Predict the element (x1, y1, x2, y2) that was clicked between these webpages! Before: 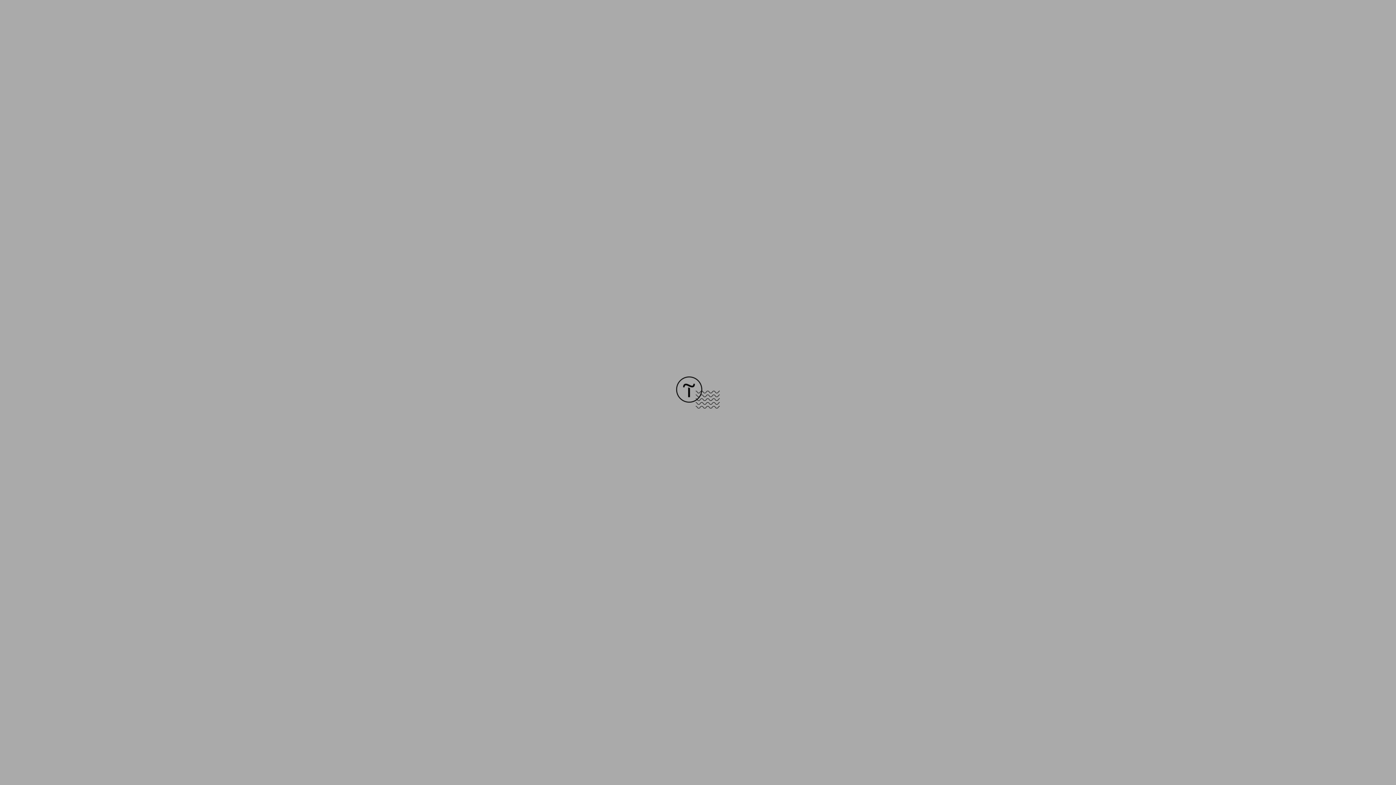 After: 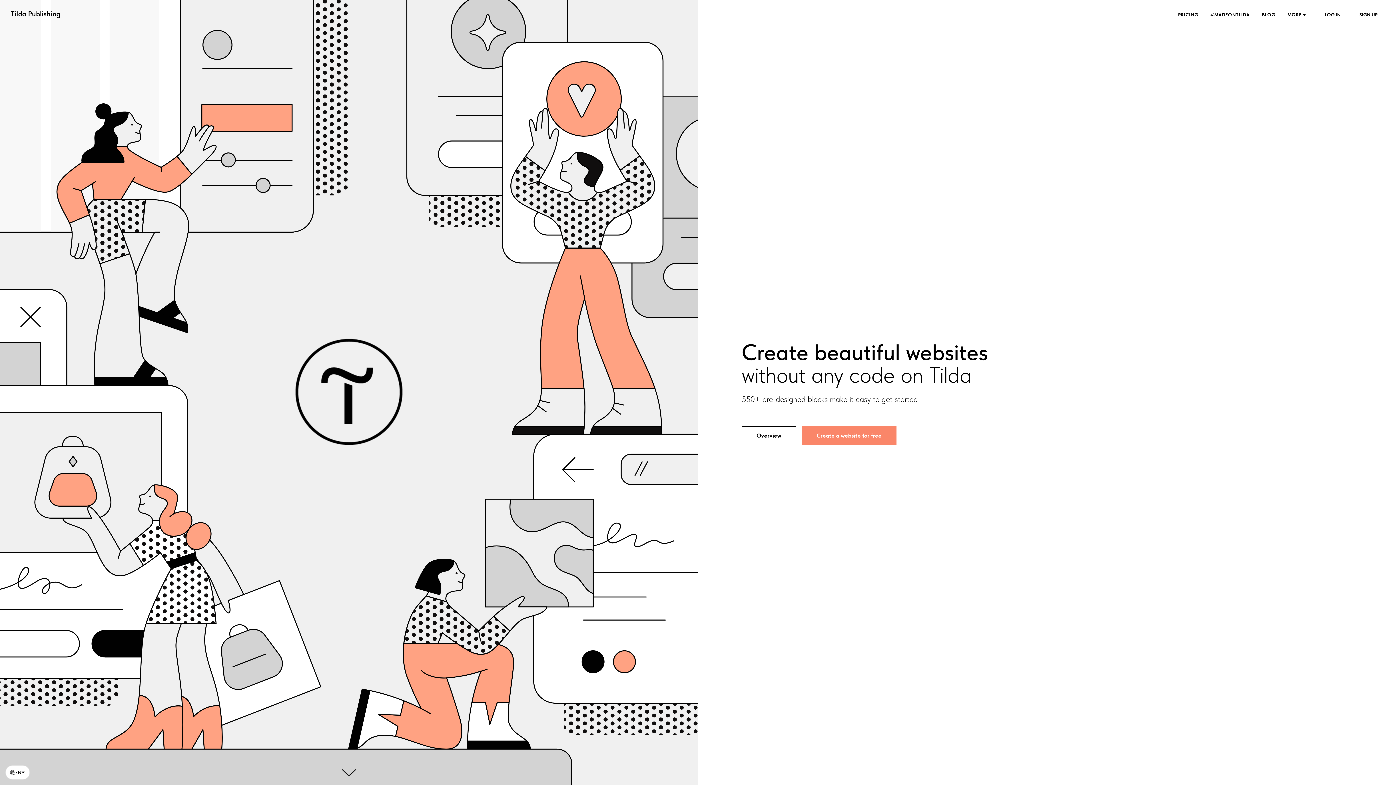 Action: bbox: (676, 403, 720, 409)